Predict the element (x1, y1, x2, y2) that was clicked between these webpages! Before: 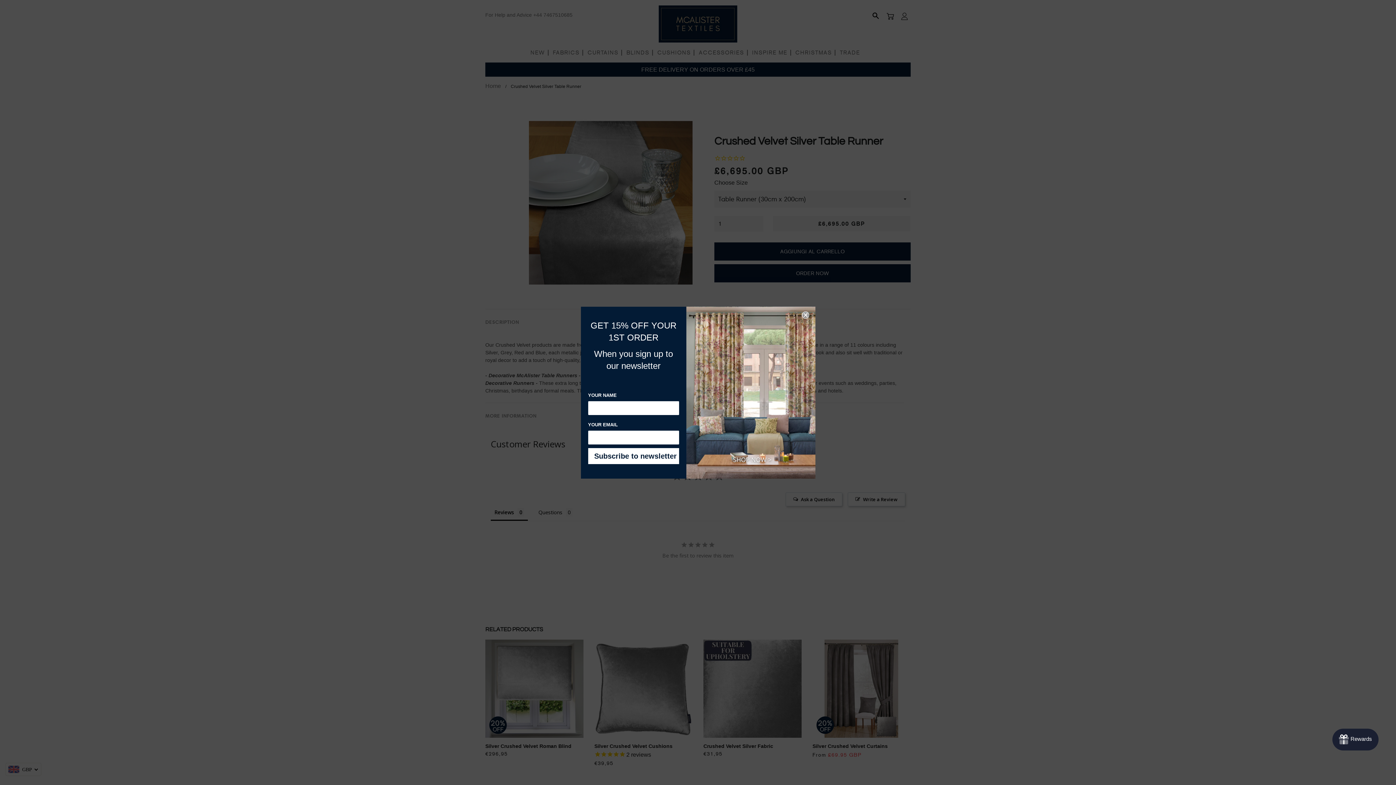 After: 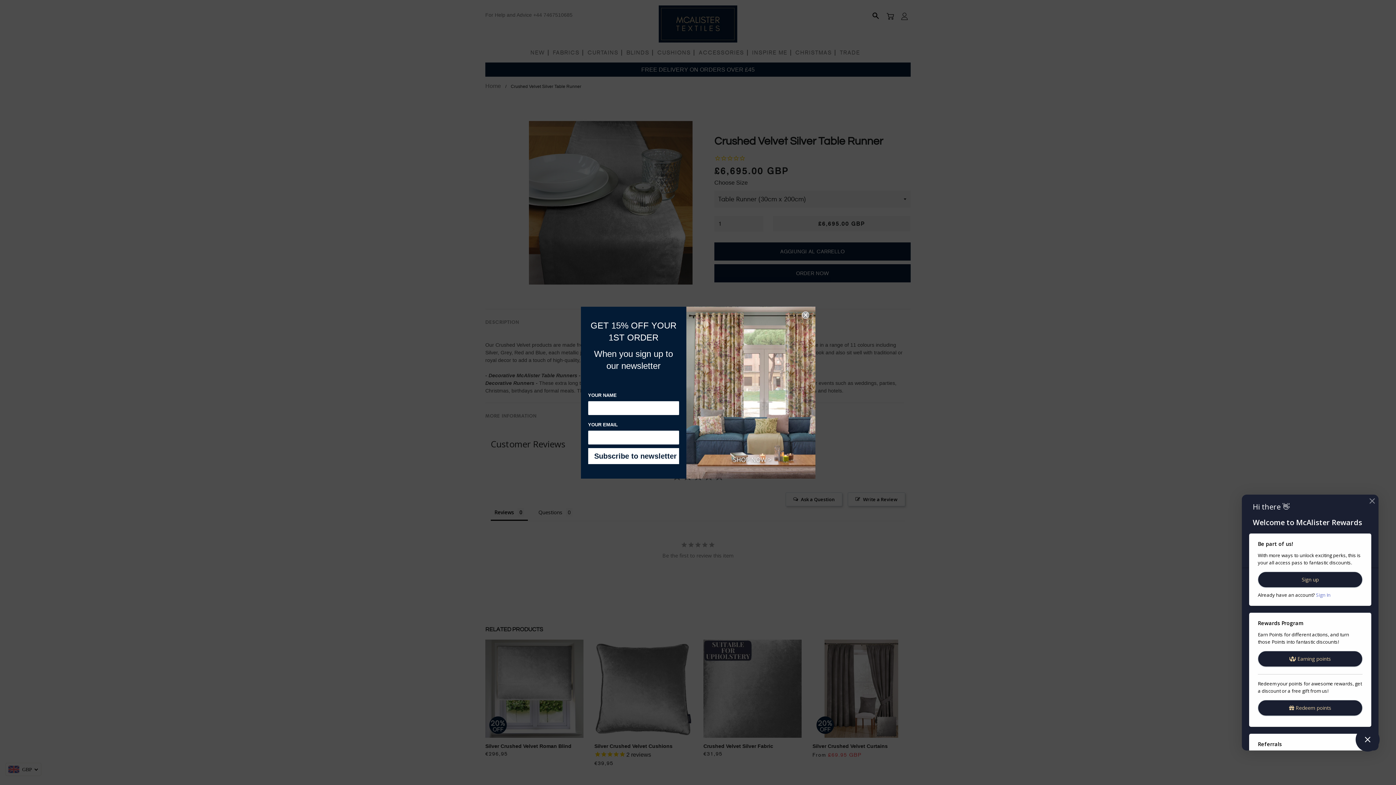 Action: bbox: (1332, 729, 1378, 750) label: Rewards